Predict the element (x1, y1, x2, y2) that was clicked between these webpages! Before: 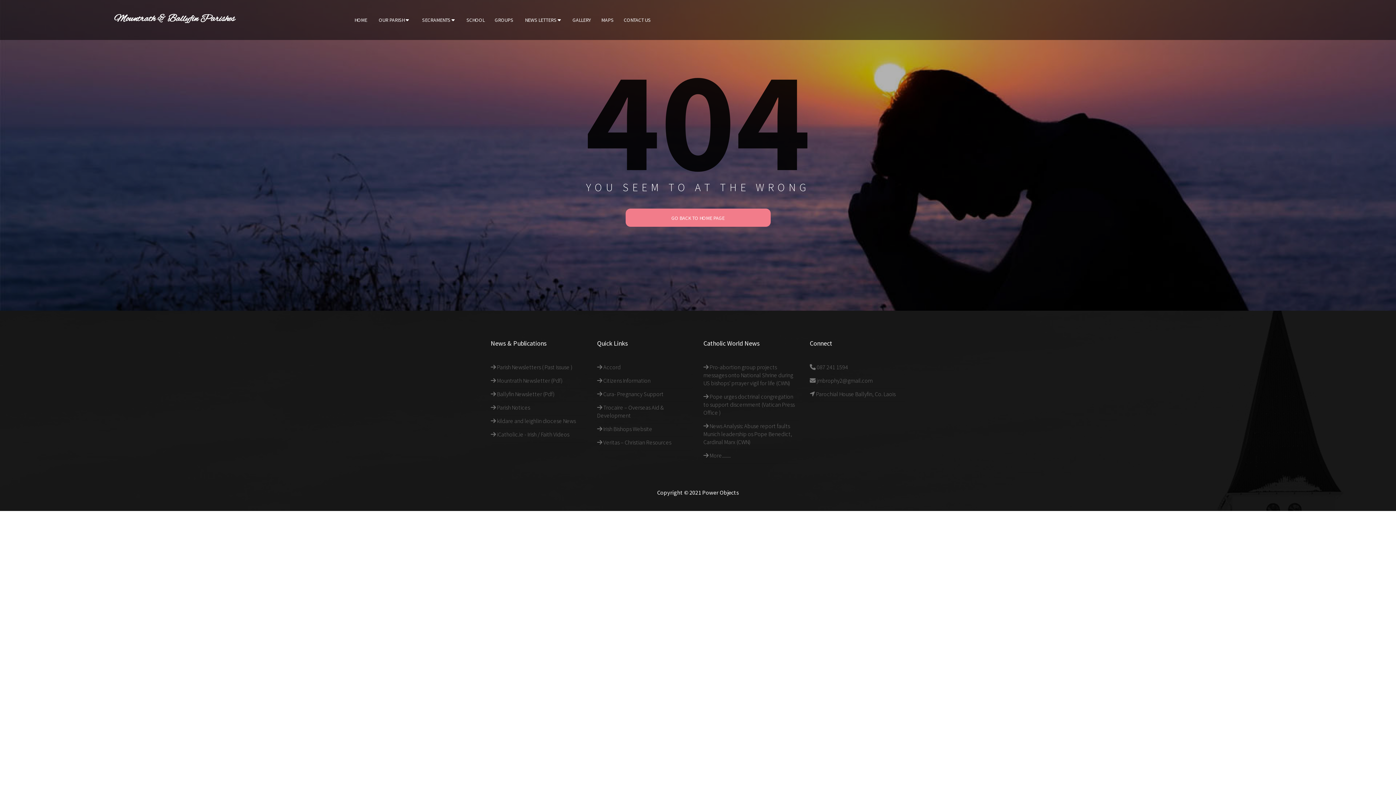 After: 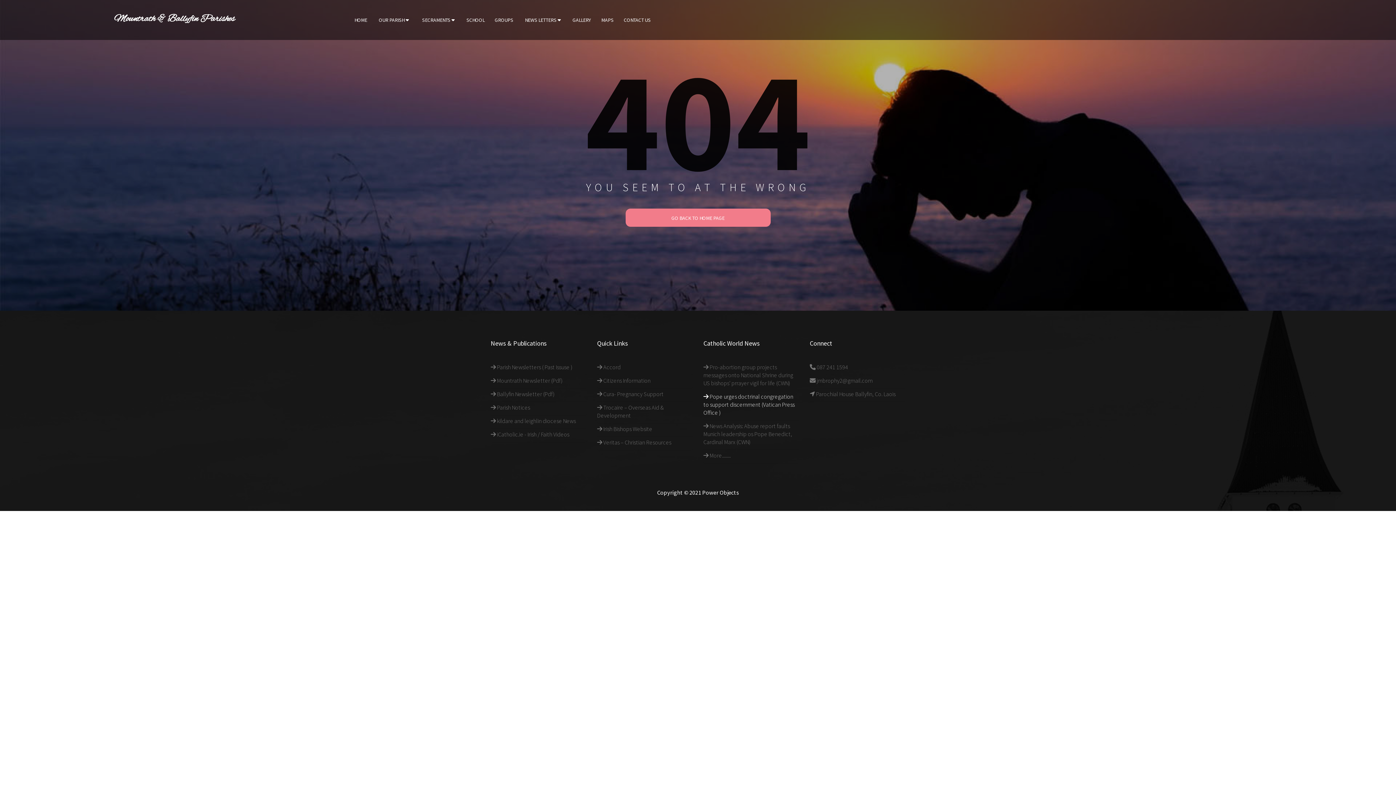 Action: label:  Pope urges doctrinal congregation to support discernment (Vatican Press Office ) bbox: (703, 393, 794, 416)